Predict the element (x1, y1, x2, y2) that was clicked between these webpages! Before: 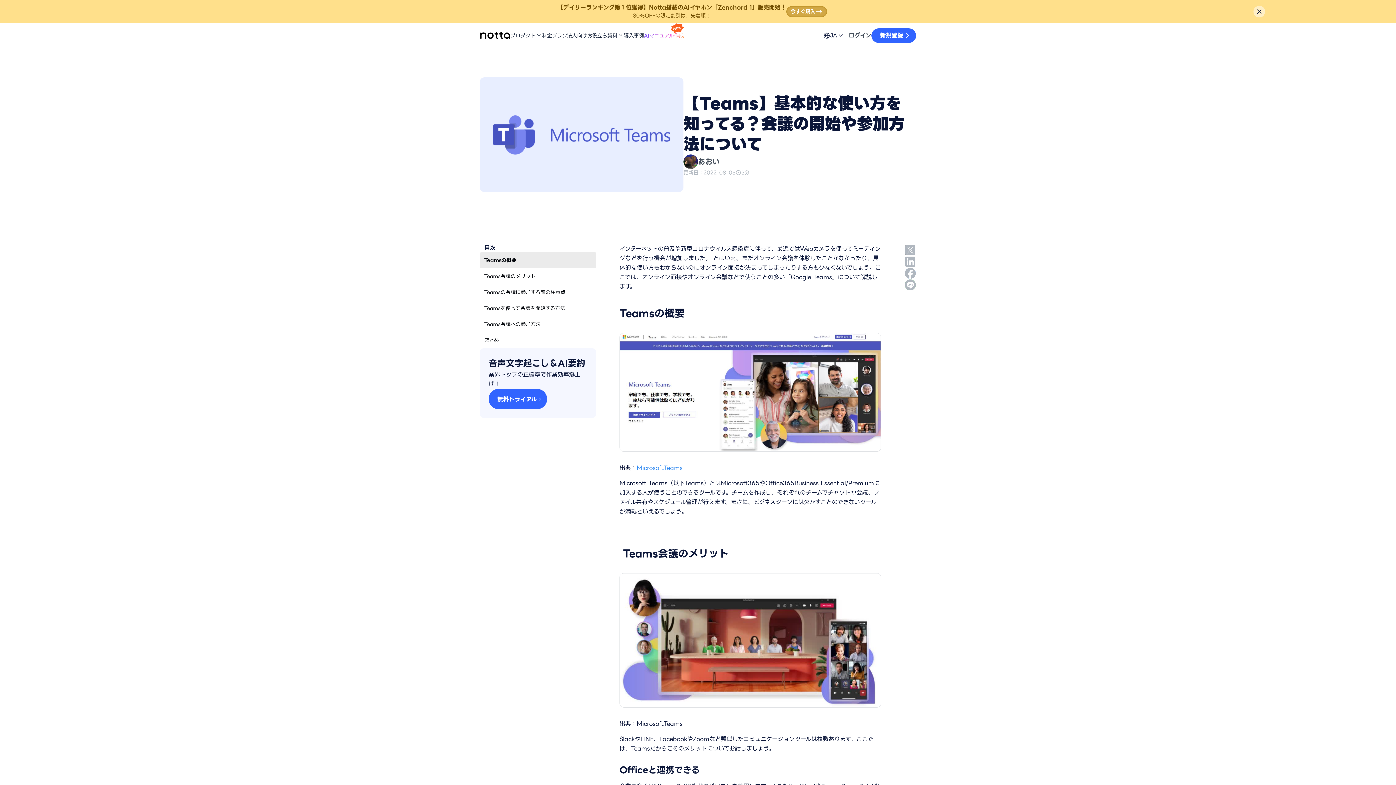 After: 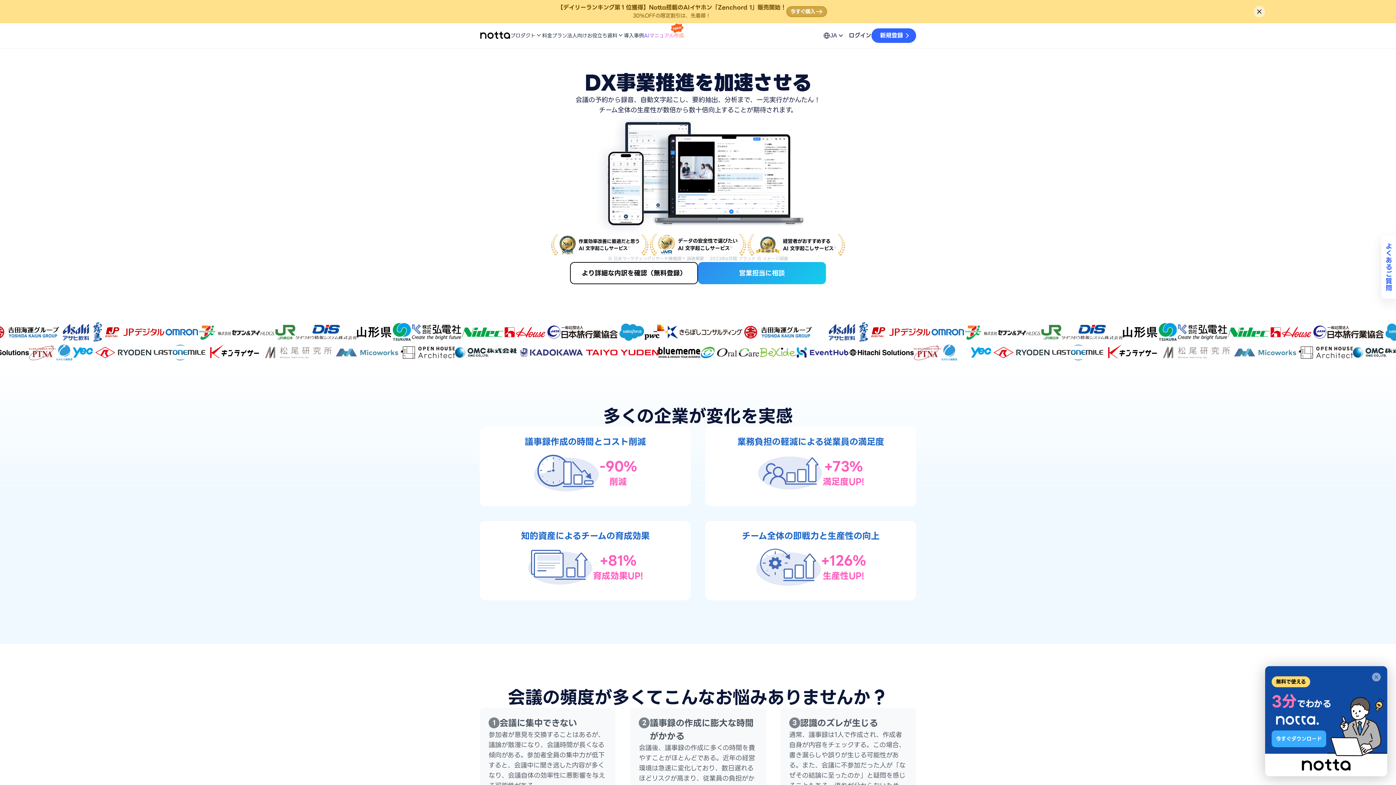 Action: label: 法人向け bbox: (567, 8, 587, 16)